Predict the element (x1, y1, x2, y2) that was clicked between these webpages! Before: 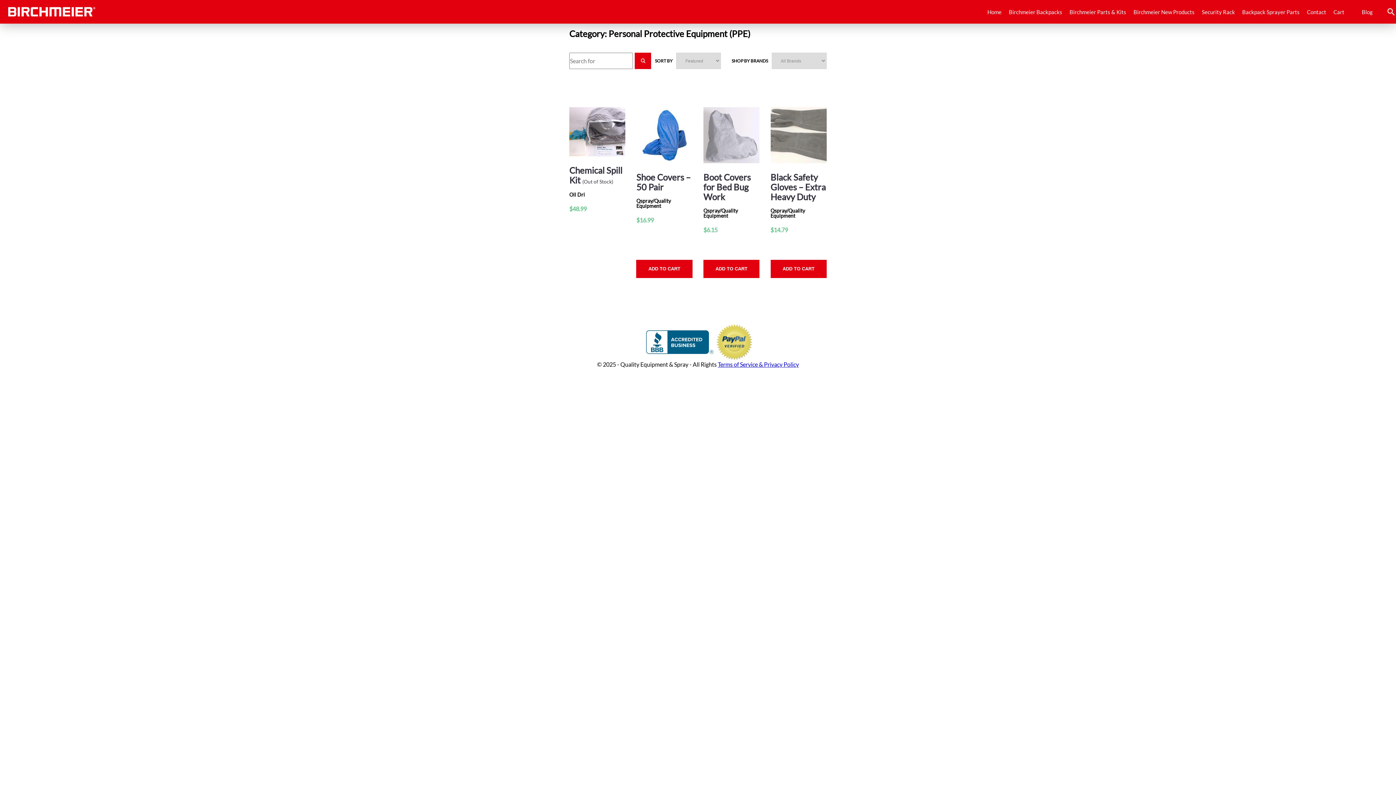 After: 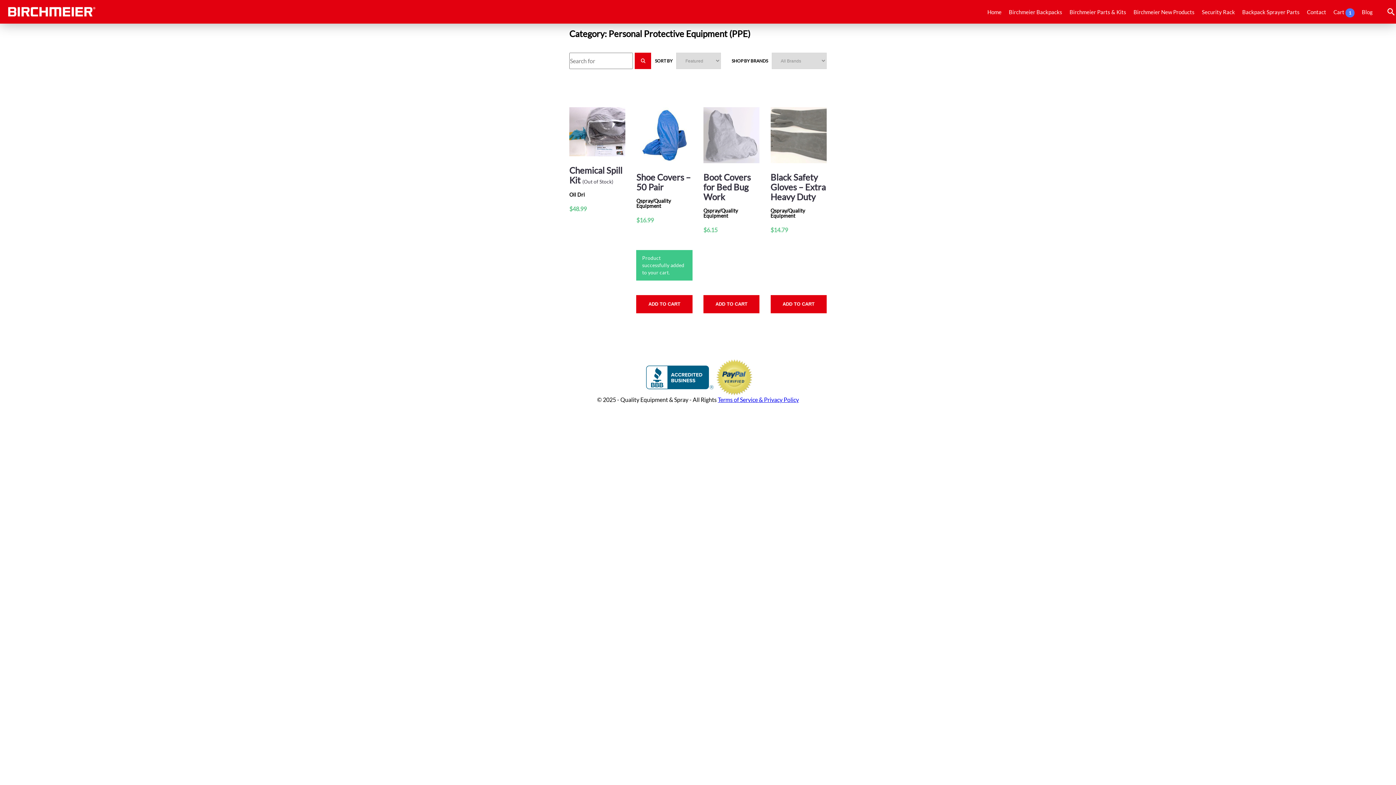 Action: bbox: (636, 260, 692, 278) label: ADD TO CART